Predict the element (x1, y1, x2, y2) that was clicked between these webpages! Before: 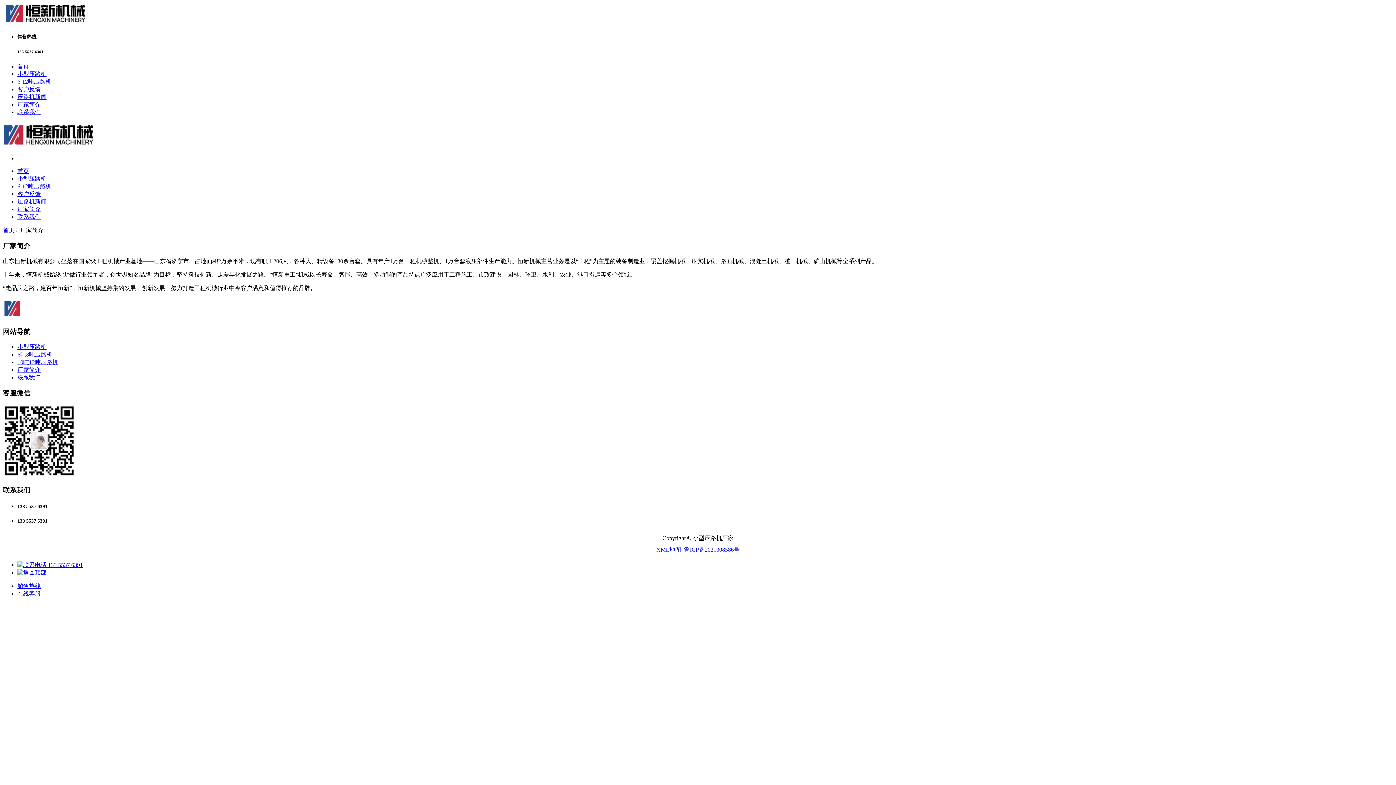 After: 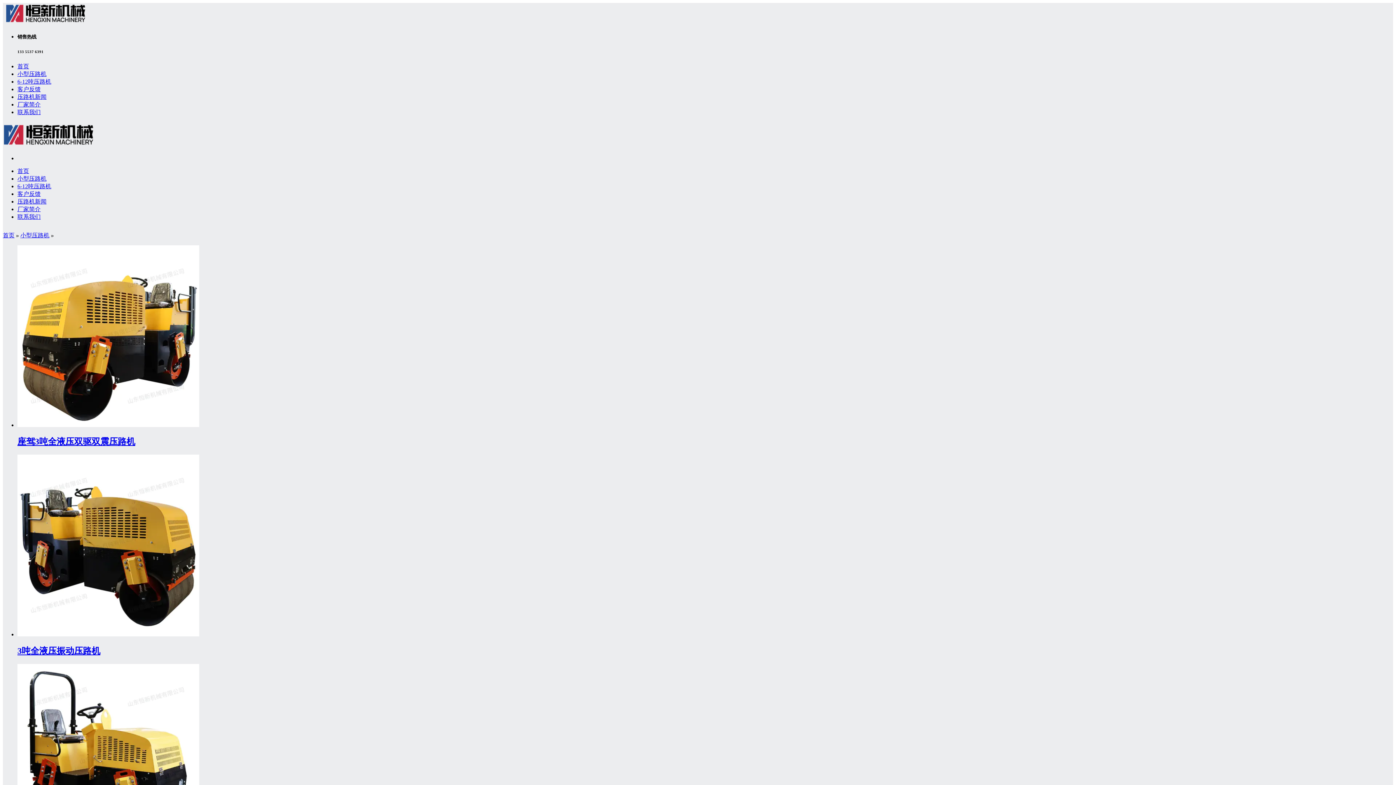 Action: label: 小型压路机 bbox: (17, 70, 46, 77)